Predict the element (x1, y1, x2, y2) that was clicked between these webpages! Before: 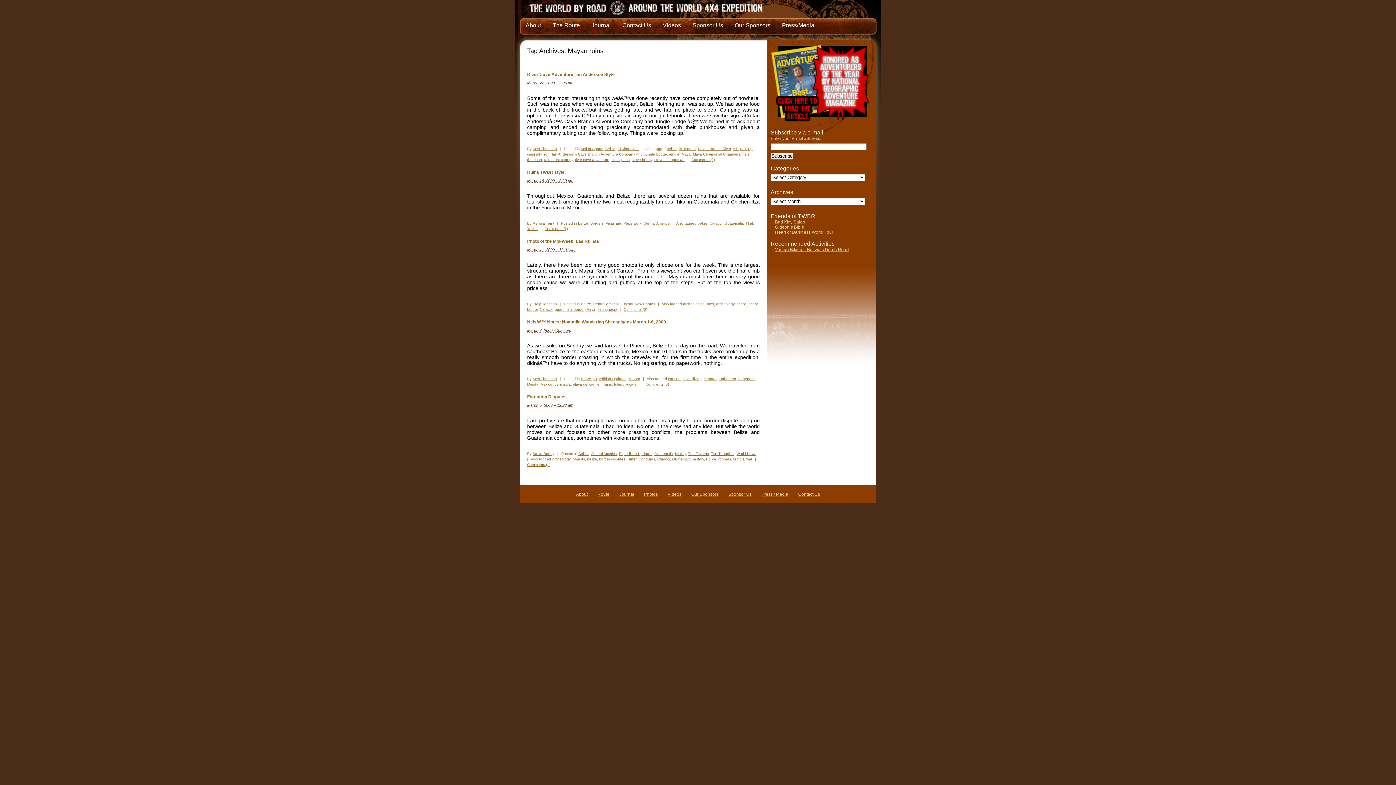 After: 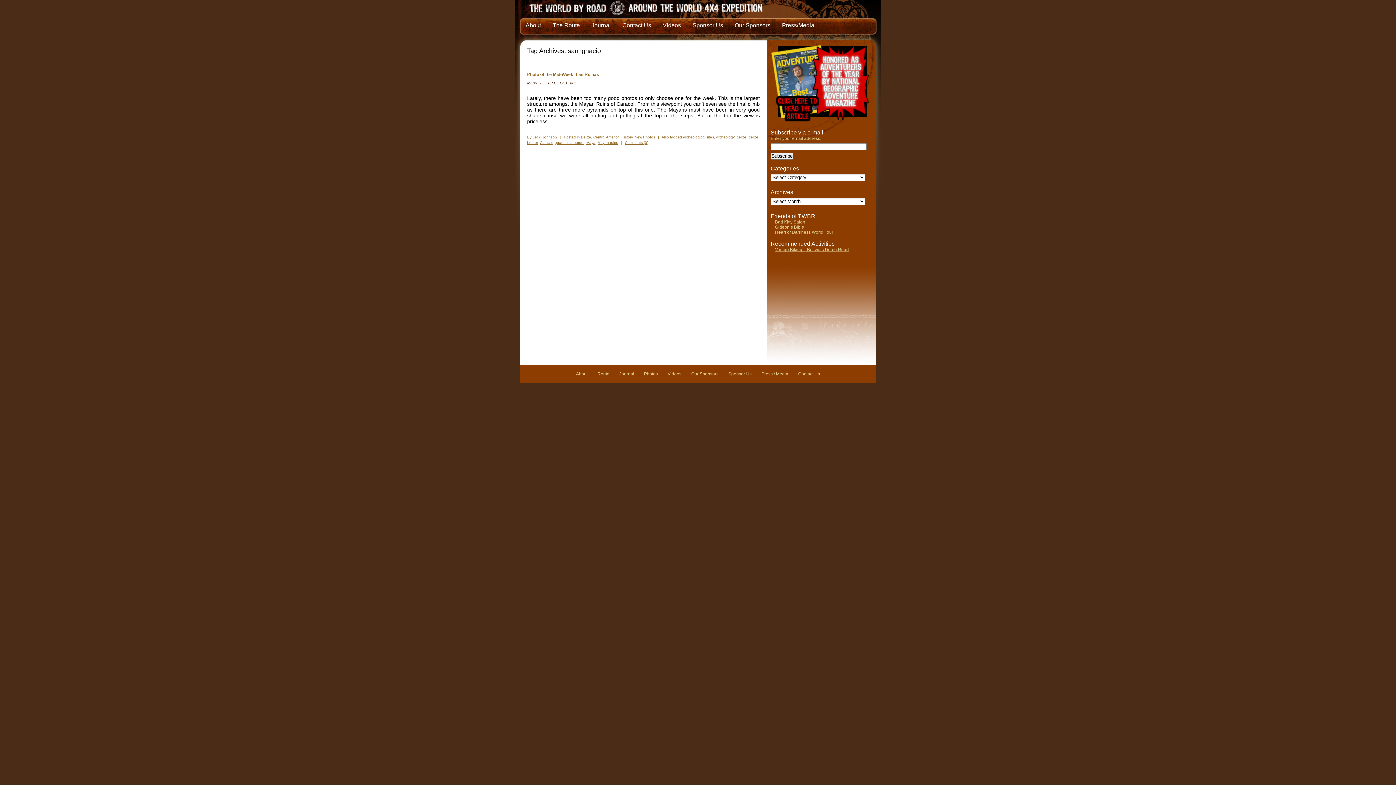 Action: label: san ignacio bbox: (597, 307, 617, 311)